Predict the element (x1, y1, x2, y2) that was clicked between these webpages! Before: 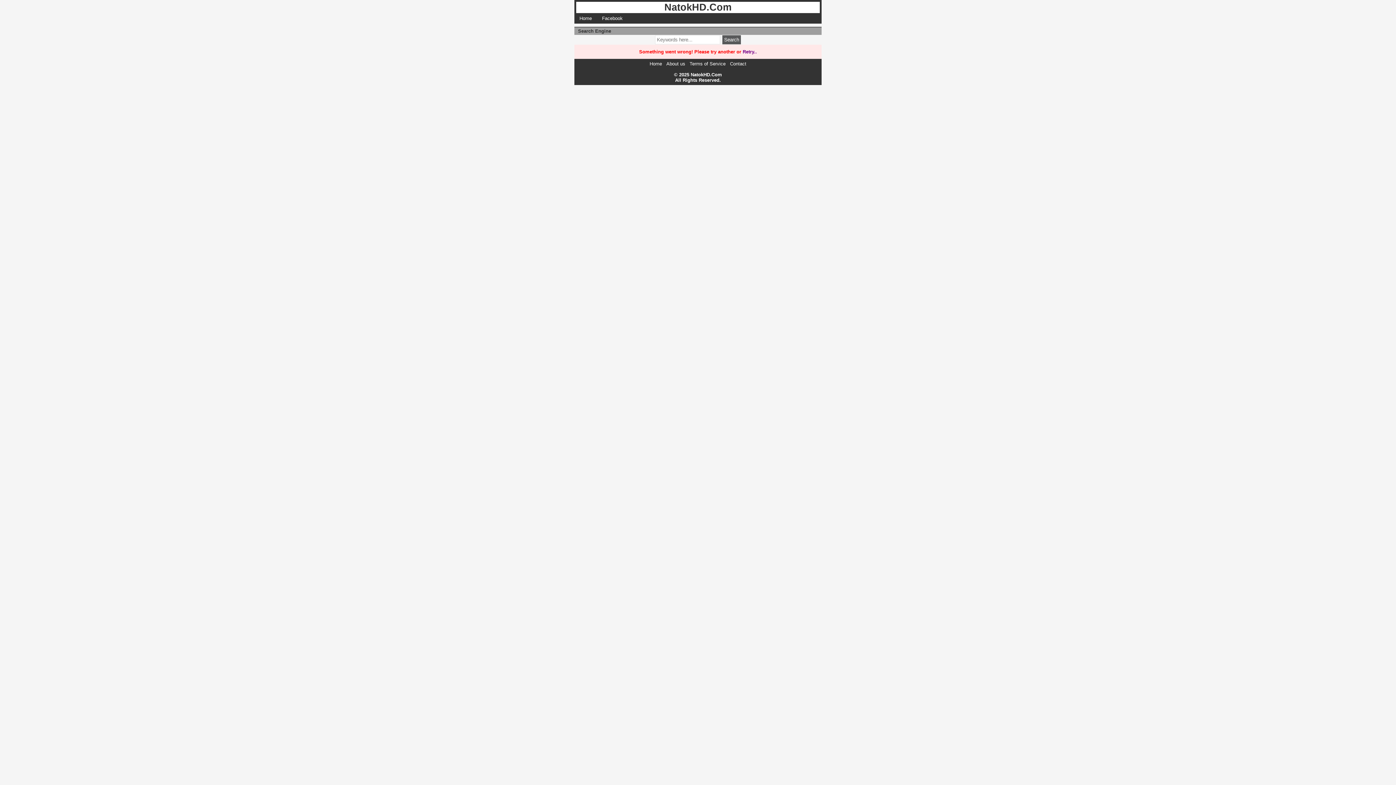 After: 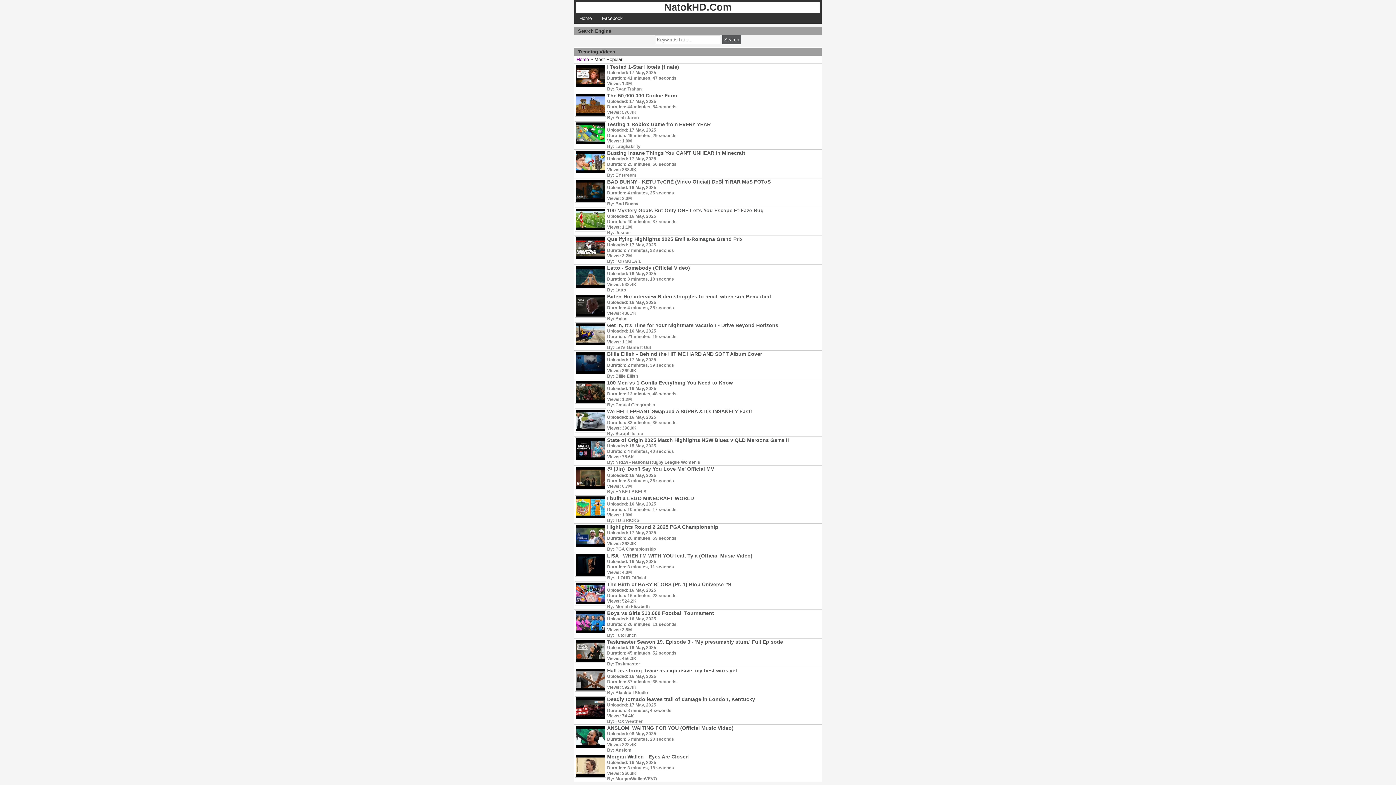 Action: label: Home bbox: (574, 13, 597, 23)